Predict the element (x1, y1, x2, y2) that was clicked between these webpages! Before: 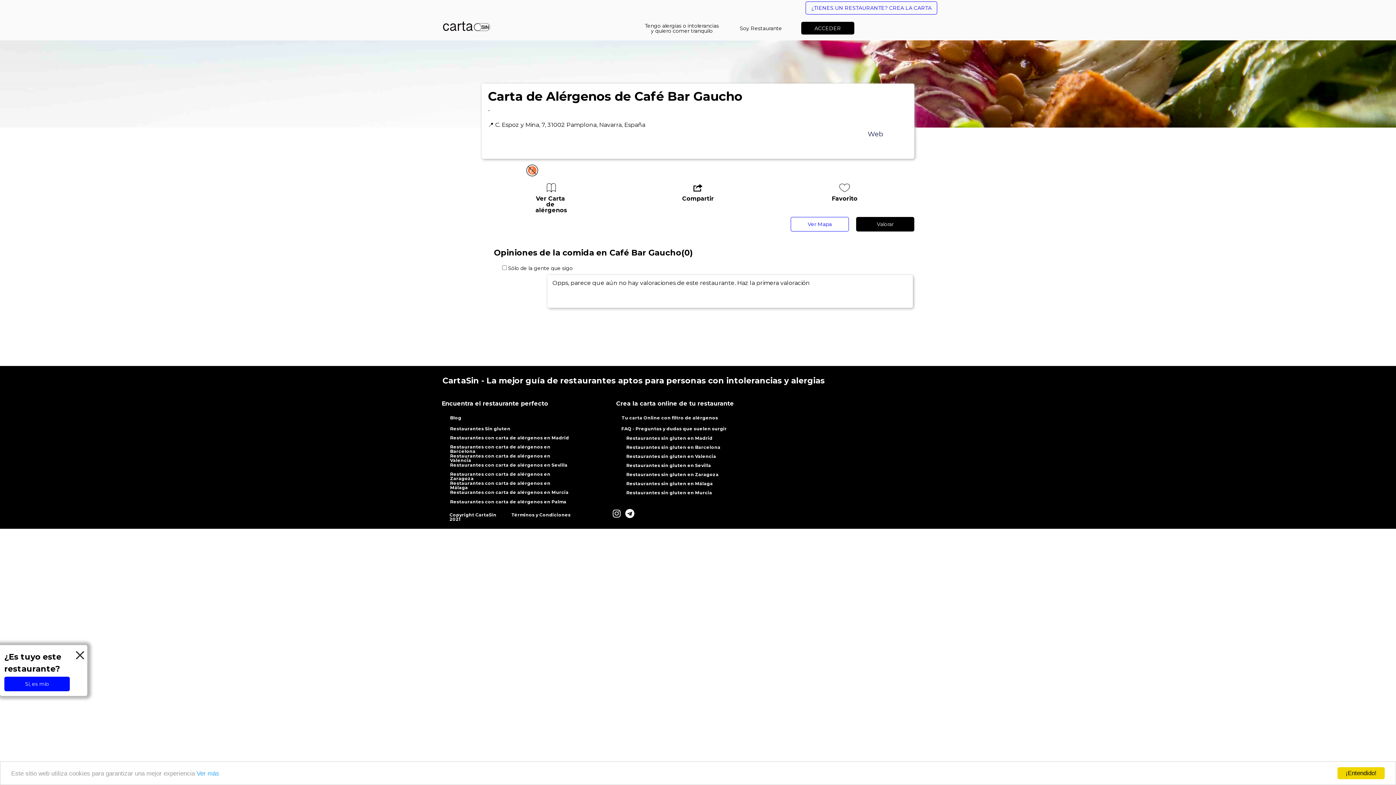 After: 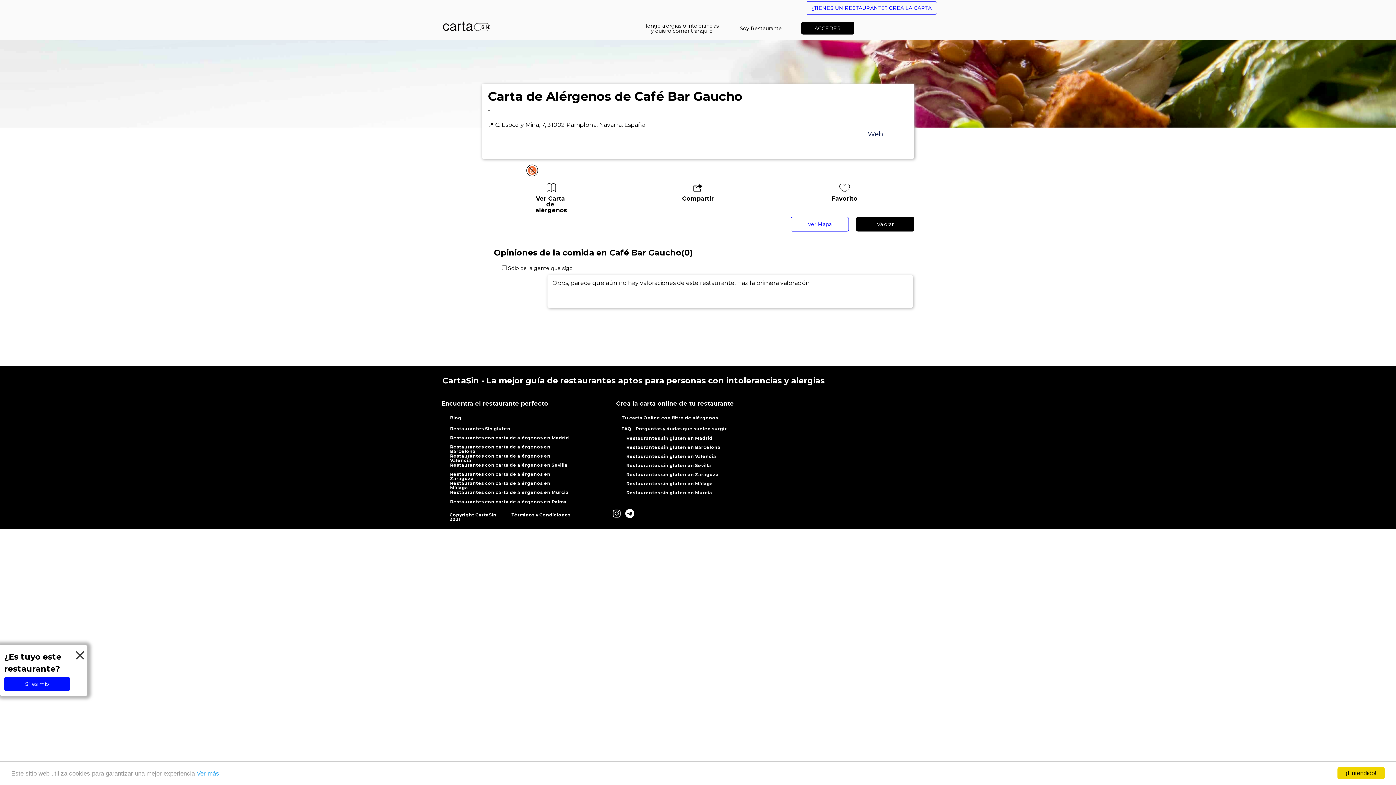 Action: bbox: (450, 490, 569, 499) label: Restaurantes con carta de alérgenos en Murcia